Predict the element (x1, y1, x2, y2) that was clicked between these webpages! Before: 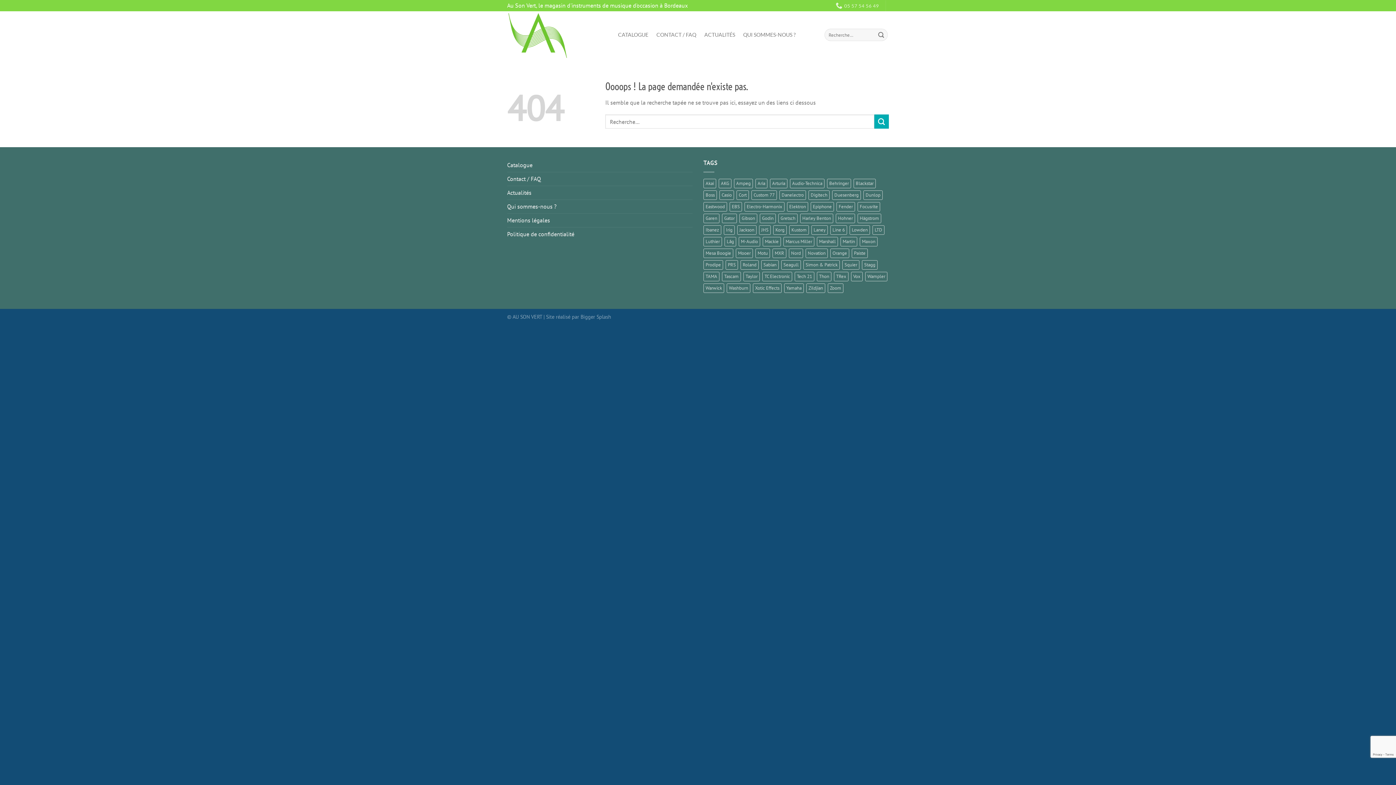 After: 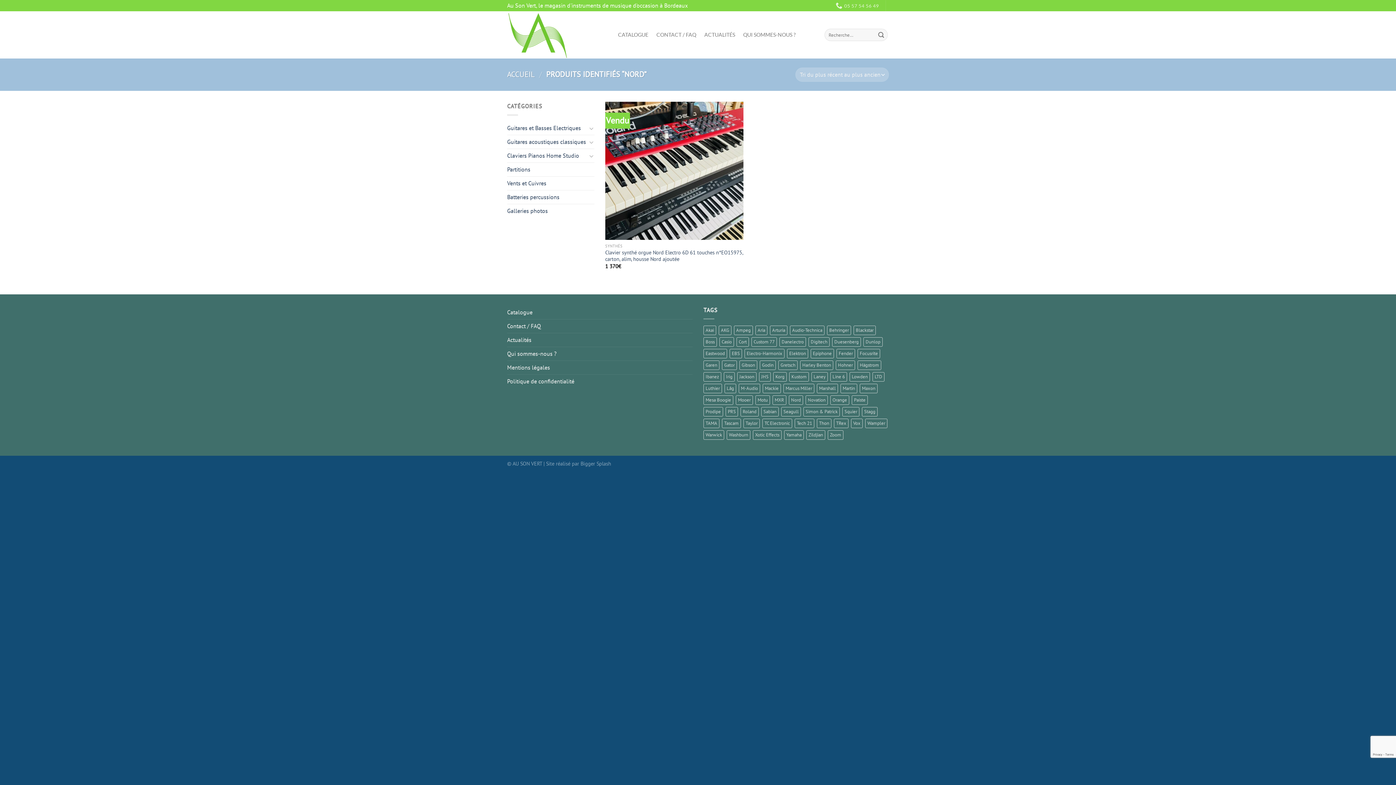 Action: label: Nord (1 élément) bbox: (789, 248, 803, 258)